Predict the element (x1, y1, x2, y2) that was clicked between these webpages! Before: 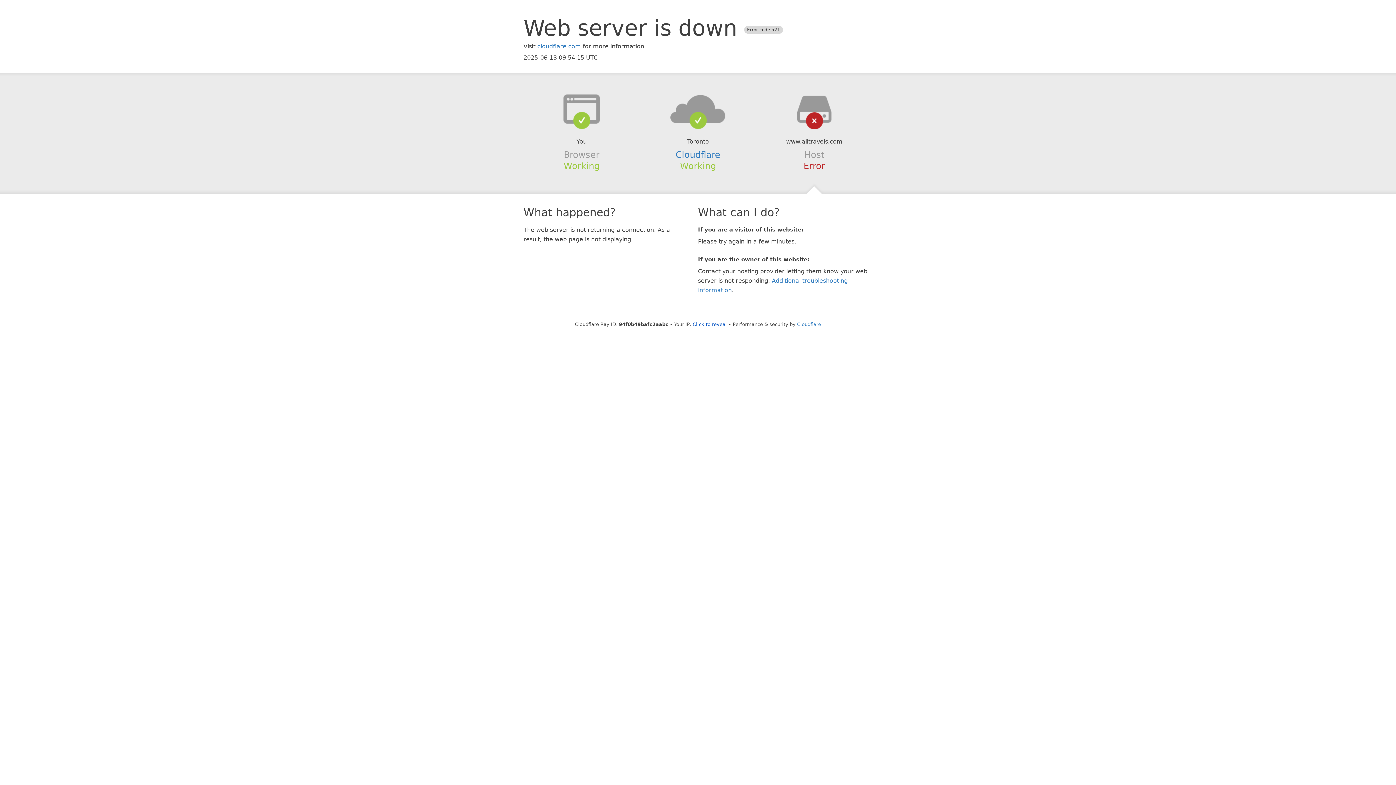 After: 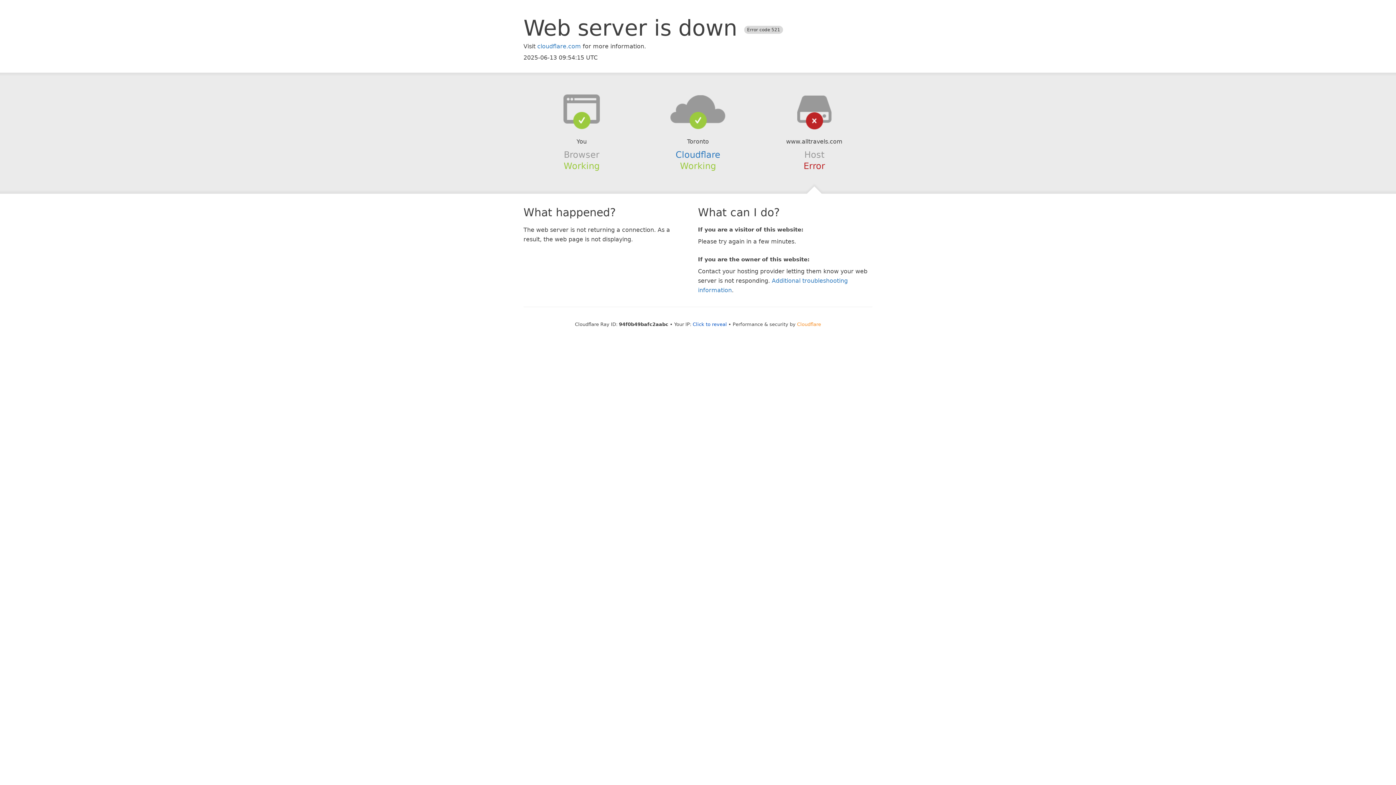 Action: label: Cloudflare bbox: (797, 321, 821, 327)